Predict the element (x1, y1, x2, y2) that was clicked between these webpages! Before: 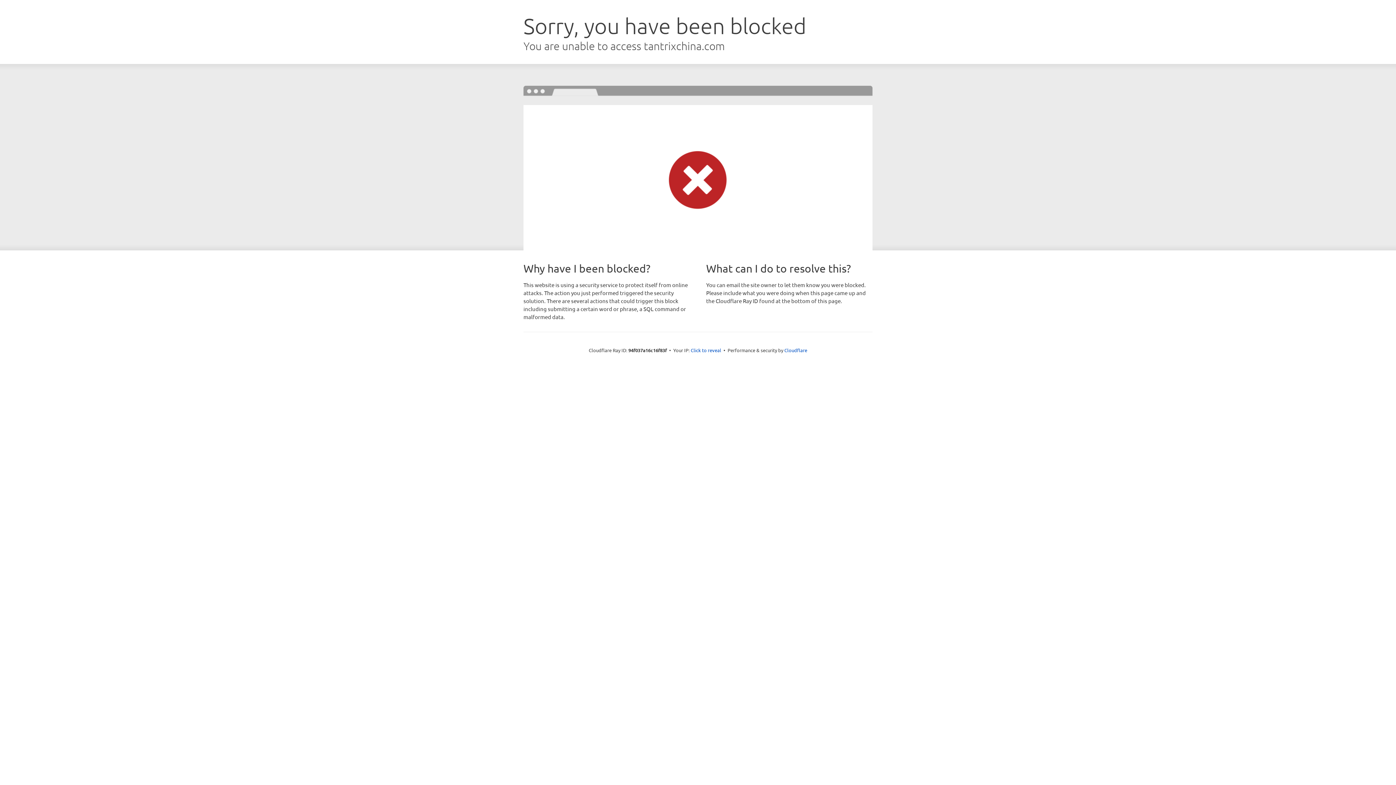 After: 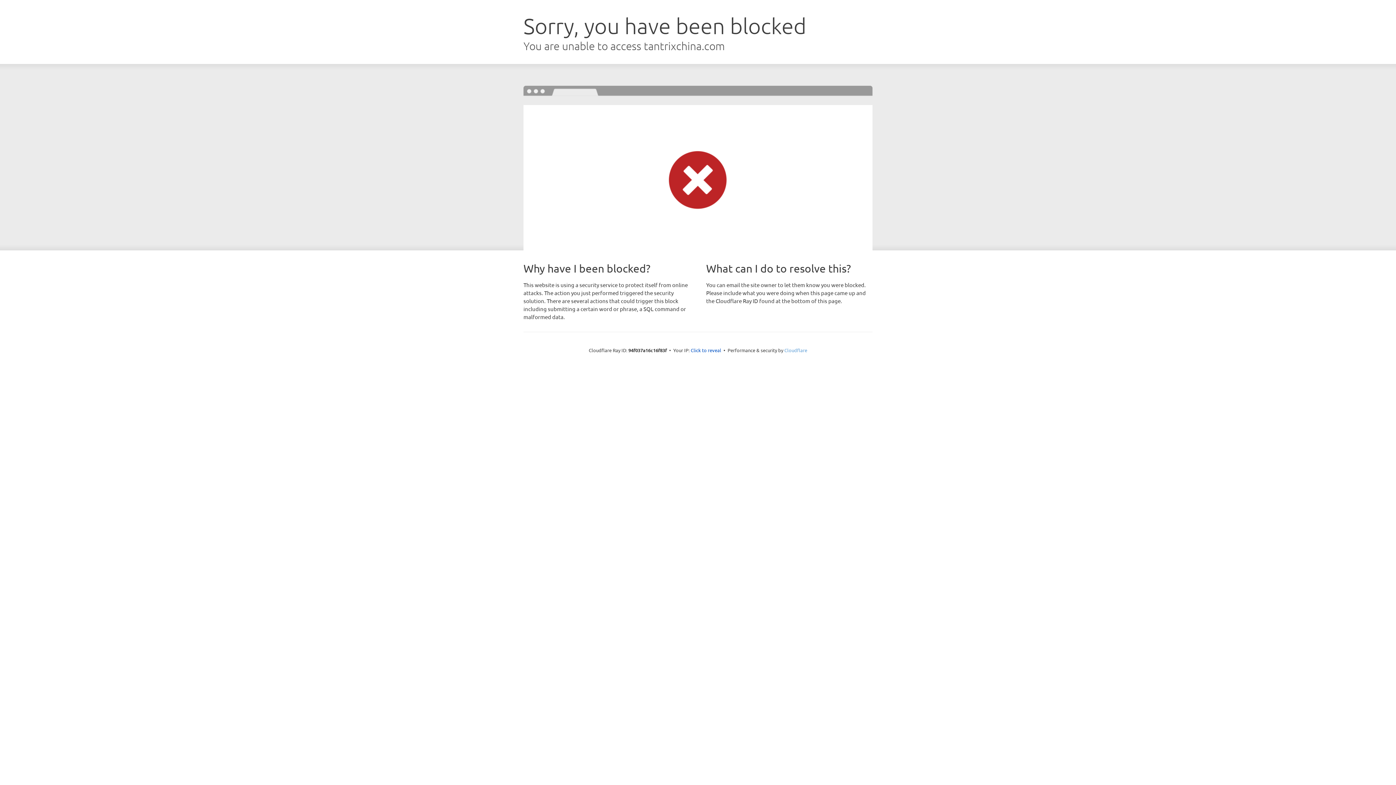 Action: bbox: (784, 347, 807, 353) label: Cloudflare